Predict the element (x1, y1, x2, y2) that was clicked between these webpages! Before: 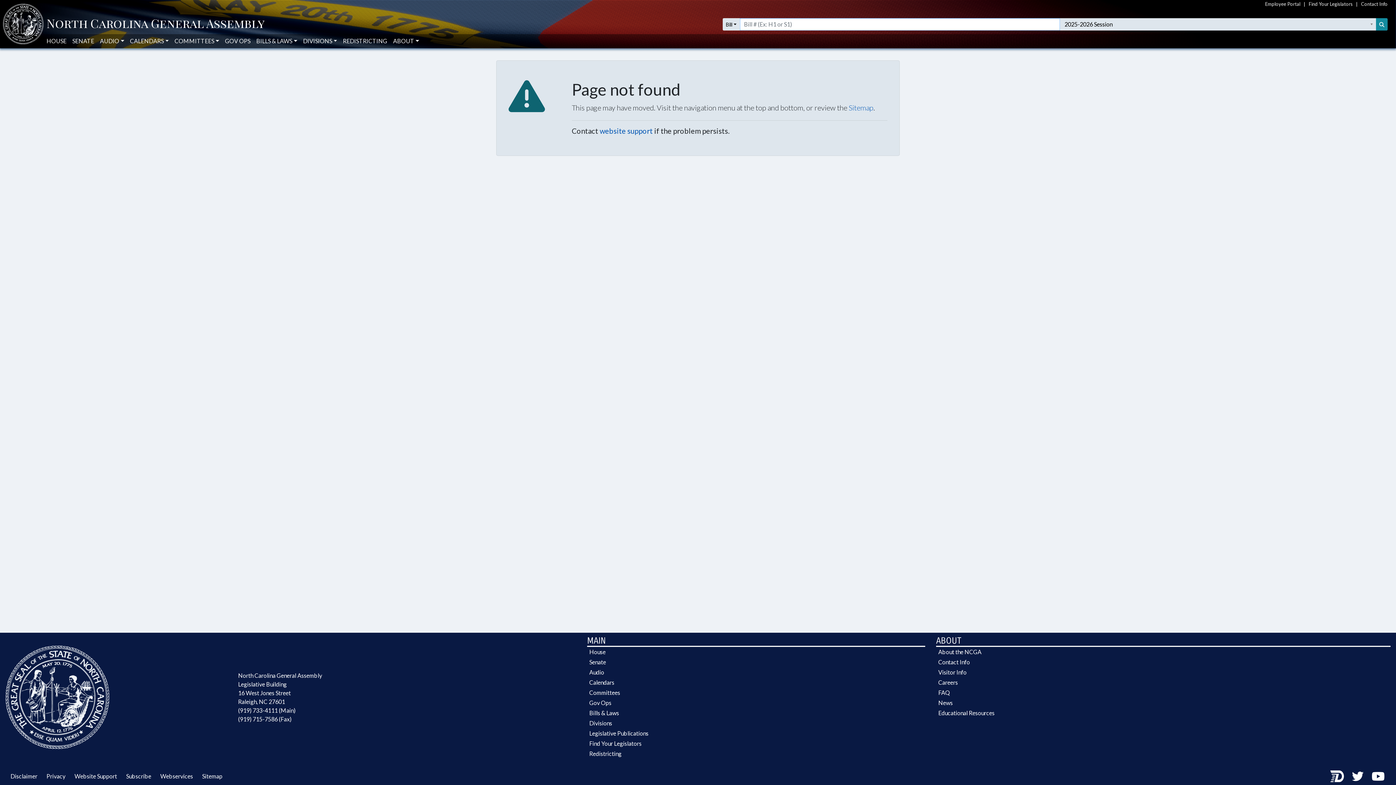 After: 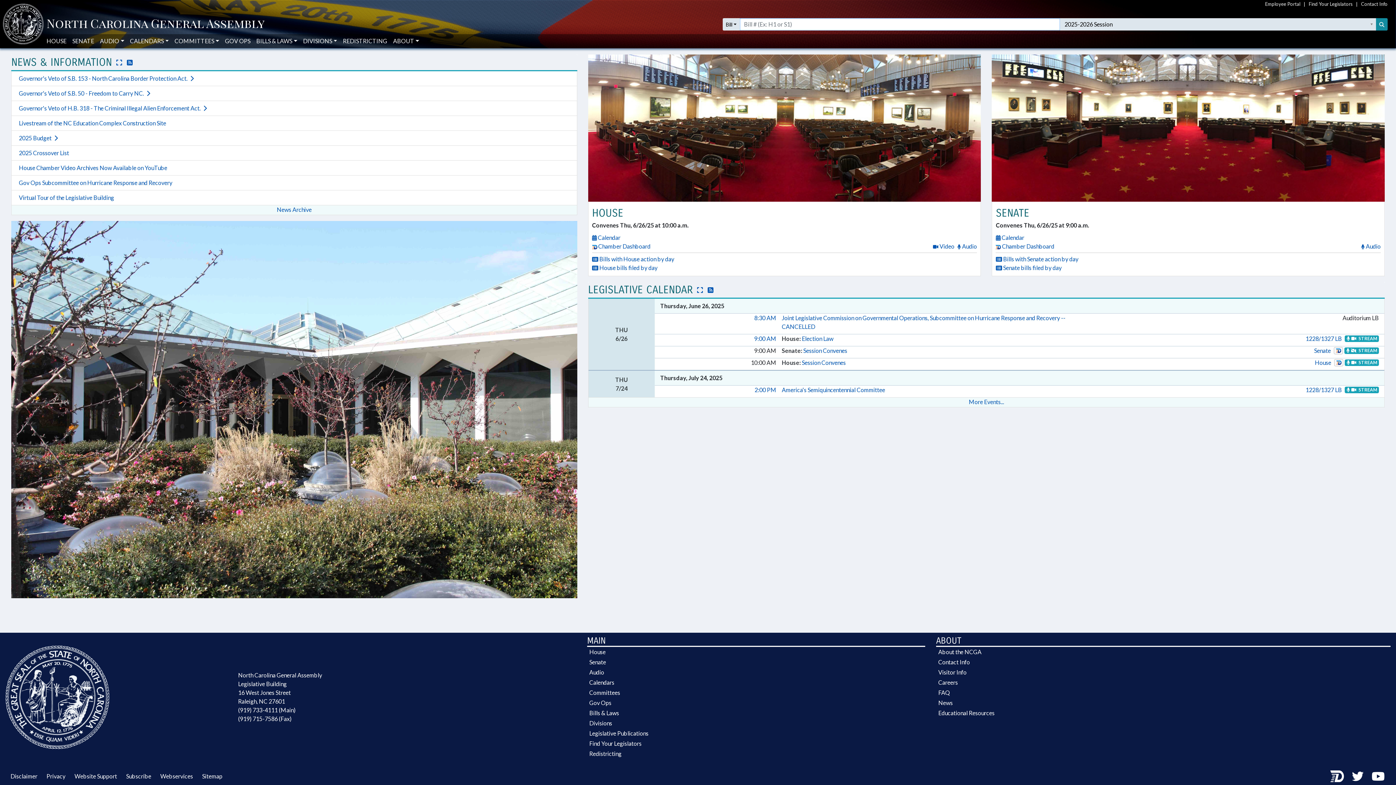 Action: bbox: (0, 0, 43, 45)